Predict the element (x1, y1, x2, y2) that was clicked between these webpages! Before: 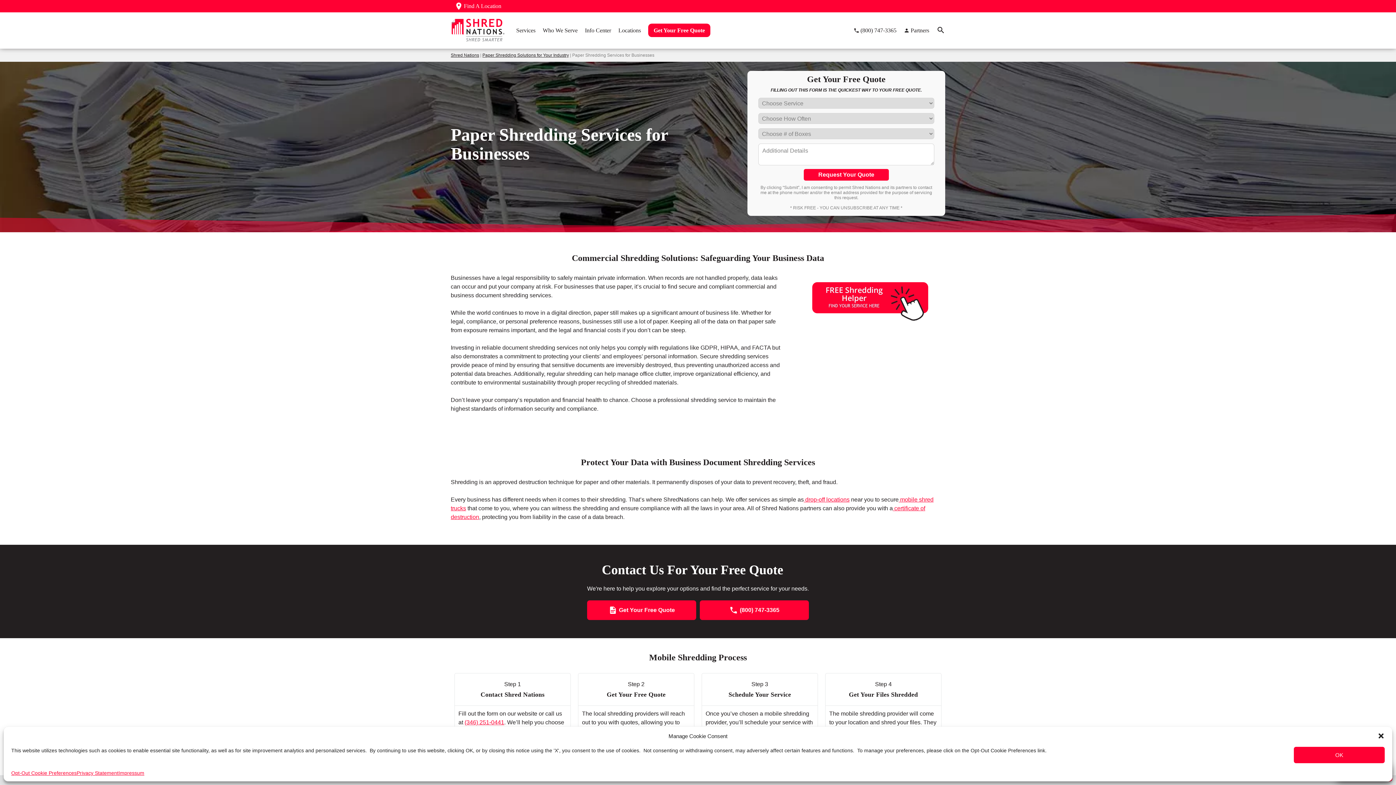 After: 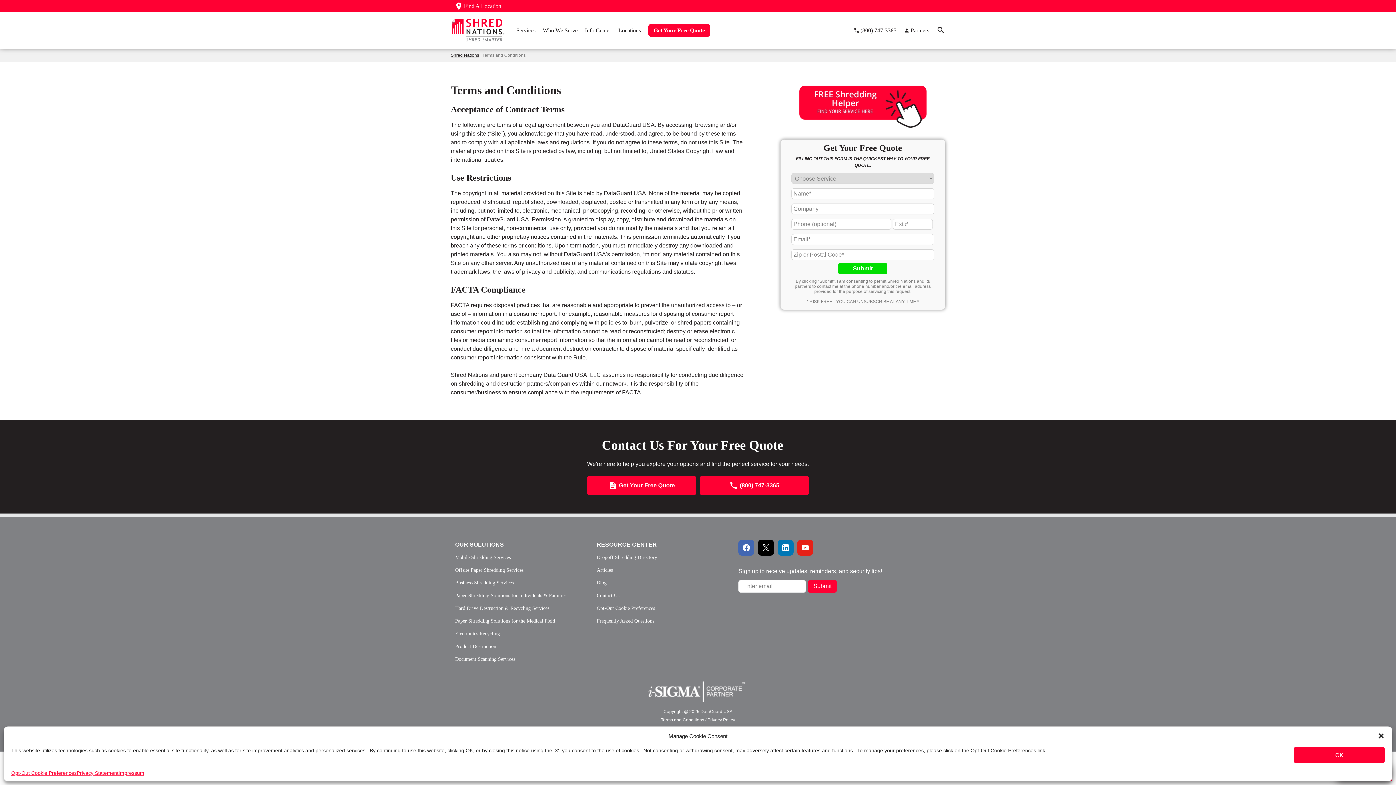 Action: label: Impressum bbox: (118, 770, 144, 776)